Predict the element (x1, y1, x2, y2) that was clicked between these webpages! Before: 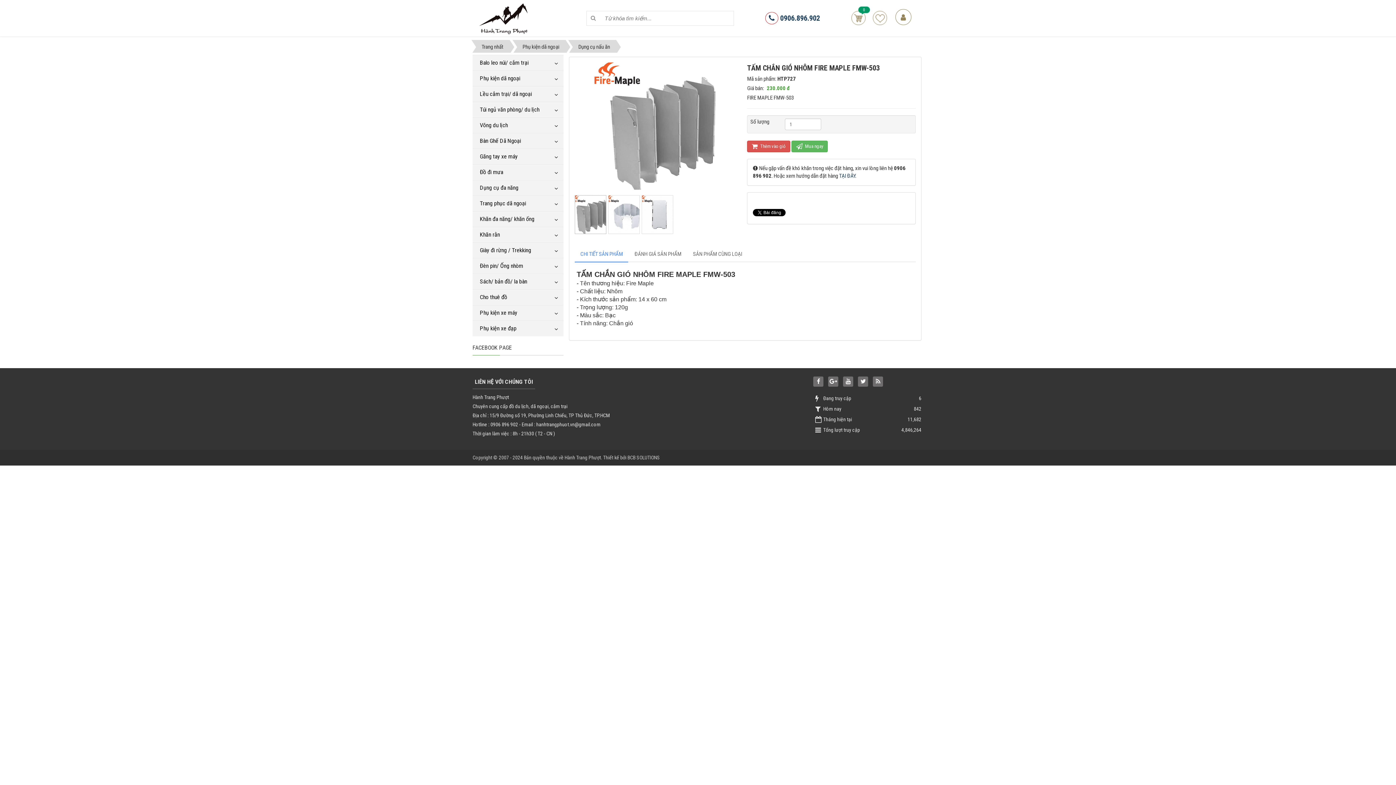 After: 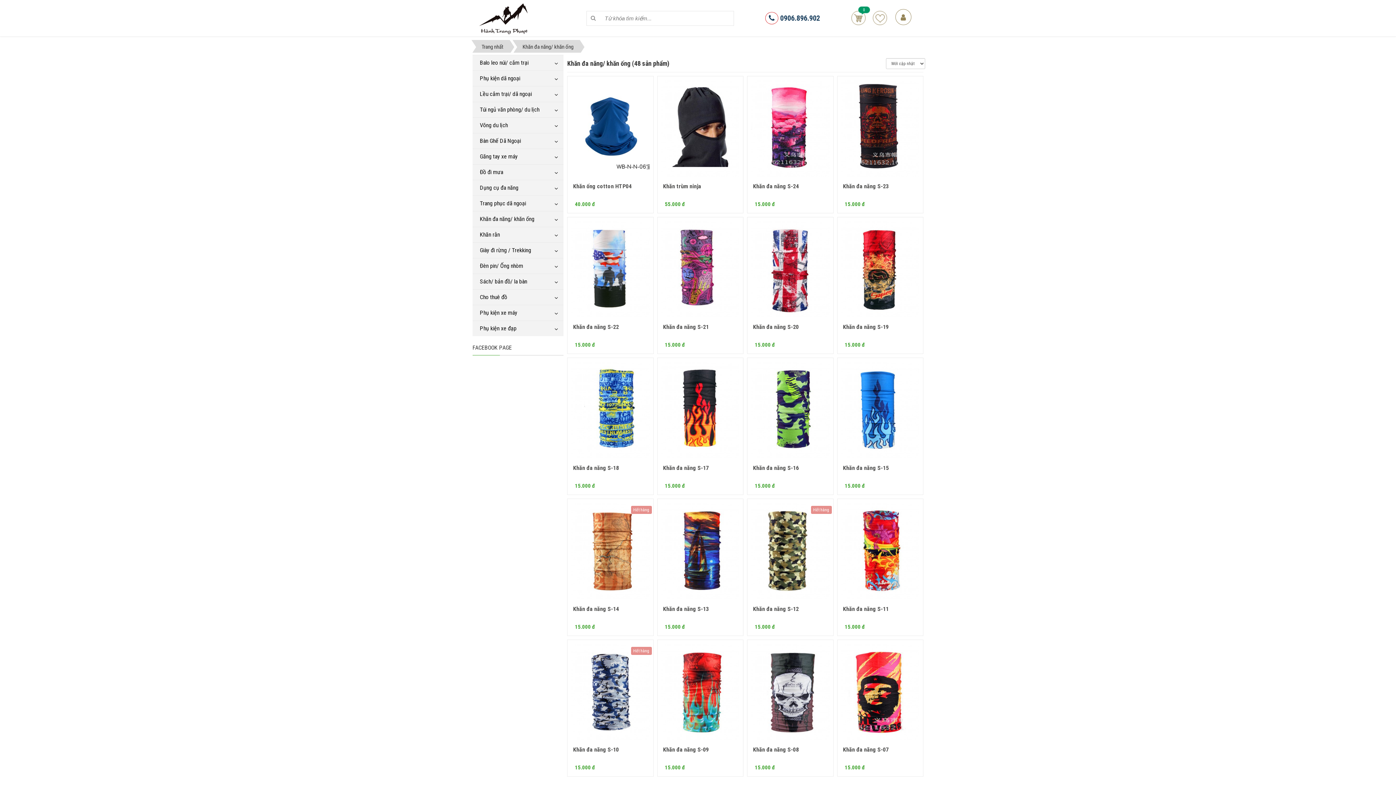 Action: bbox: (472, 211, 563, 226) label: Khăn đa năng/ khăn ống